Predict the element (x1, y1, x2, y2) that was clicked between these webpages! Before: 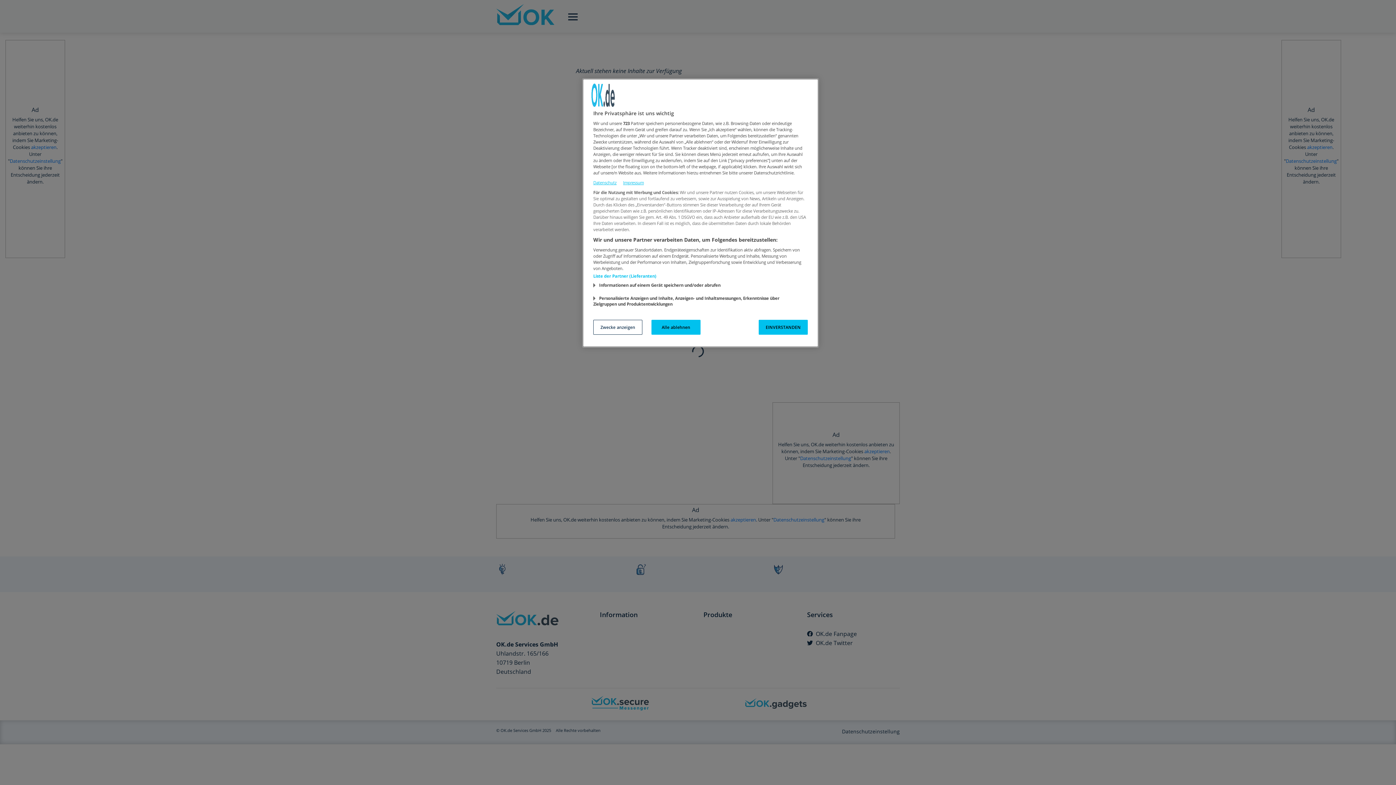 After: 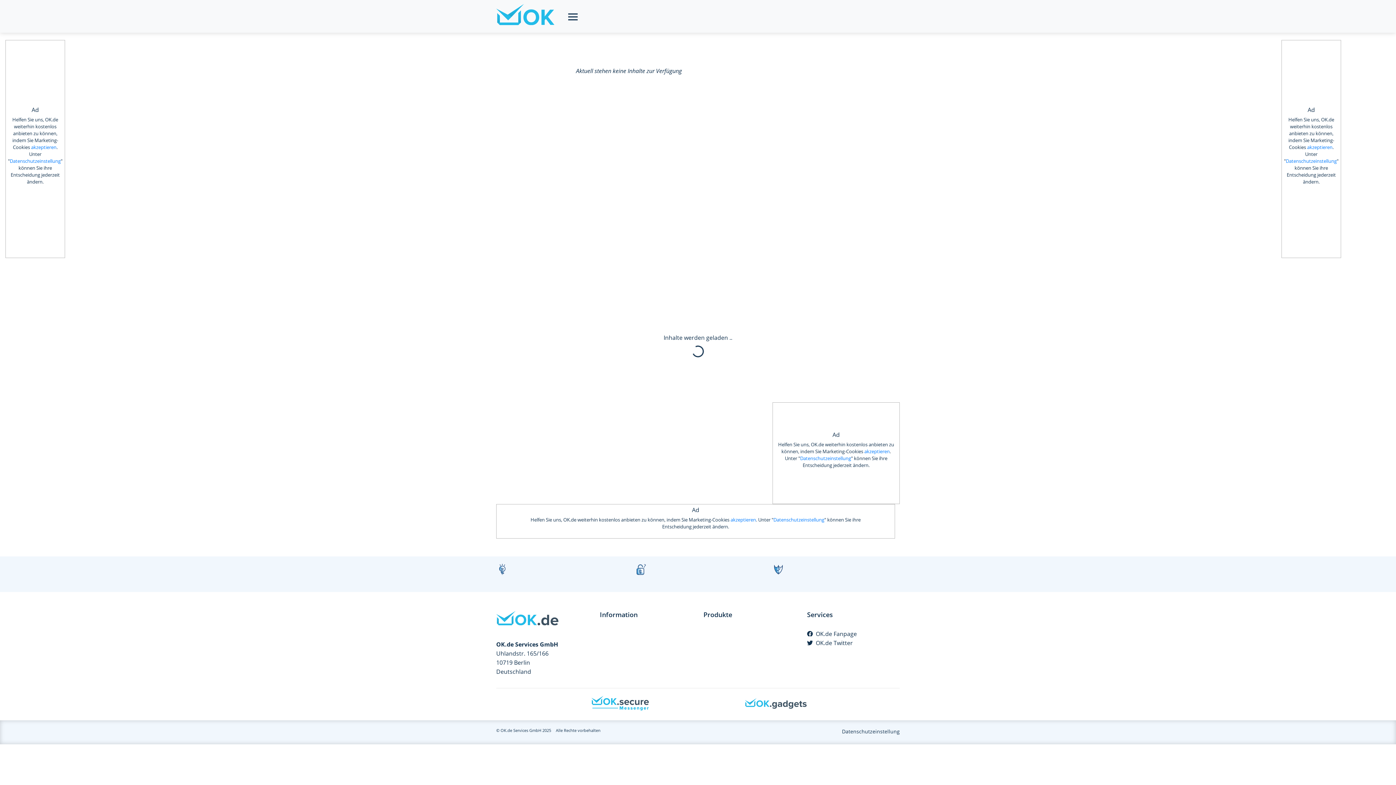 Action: bbox: (651, 320, 700, 334) label: Alle ablehnen